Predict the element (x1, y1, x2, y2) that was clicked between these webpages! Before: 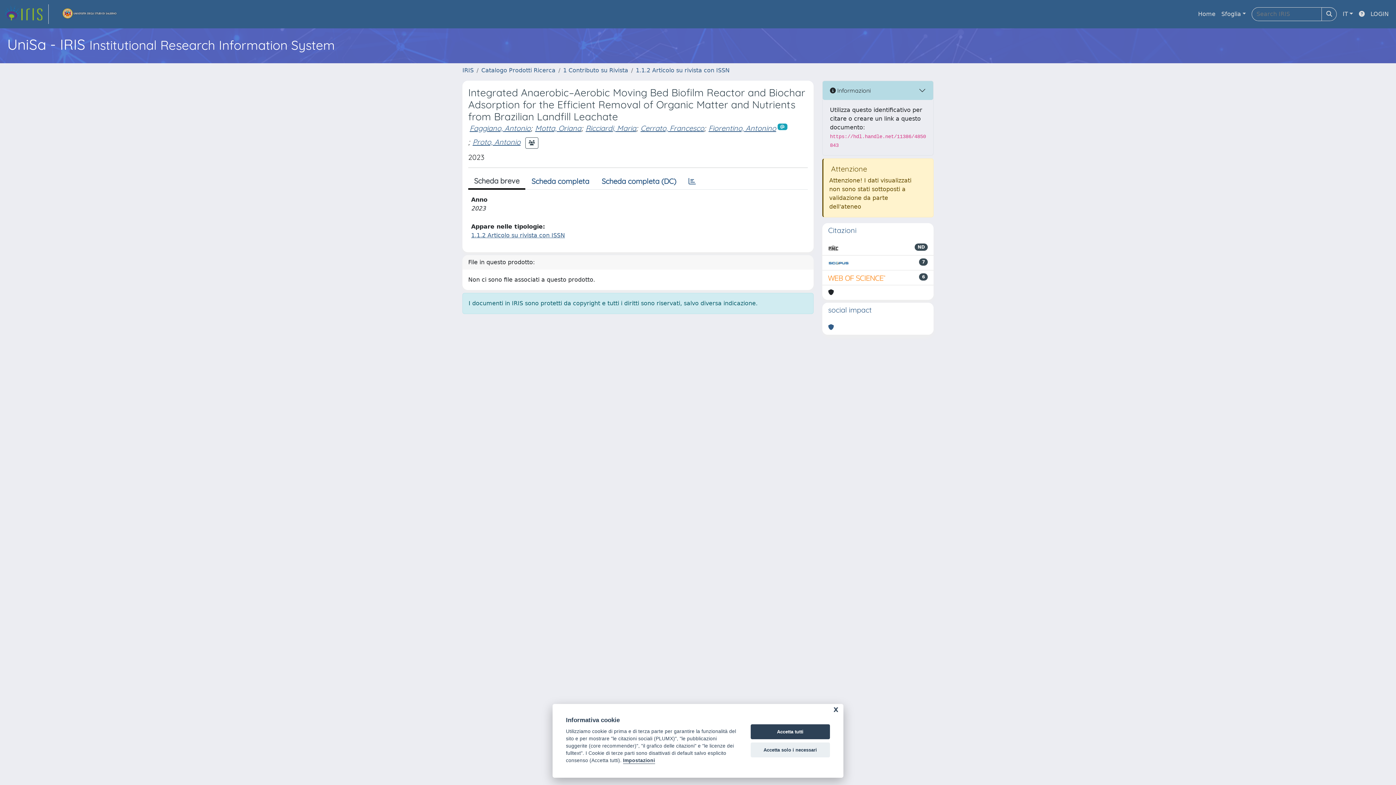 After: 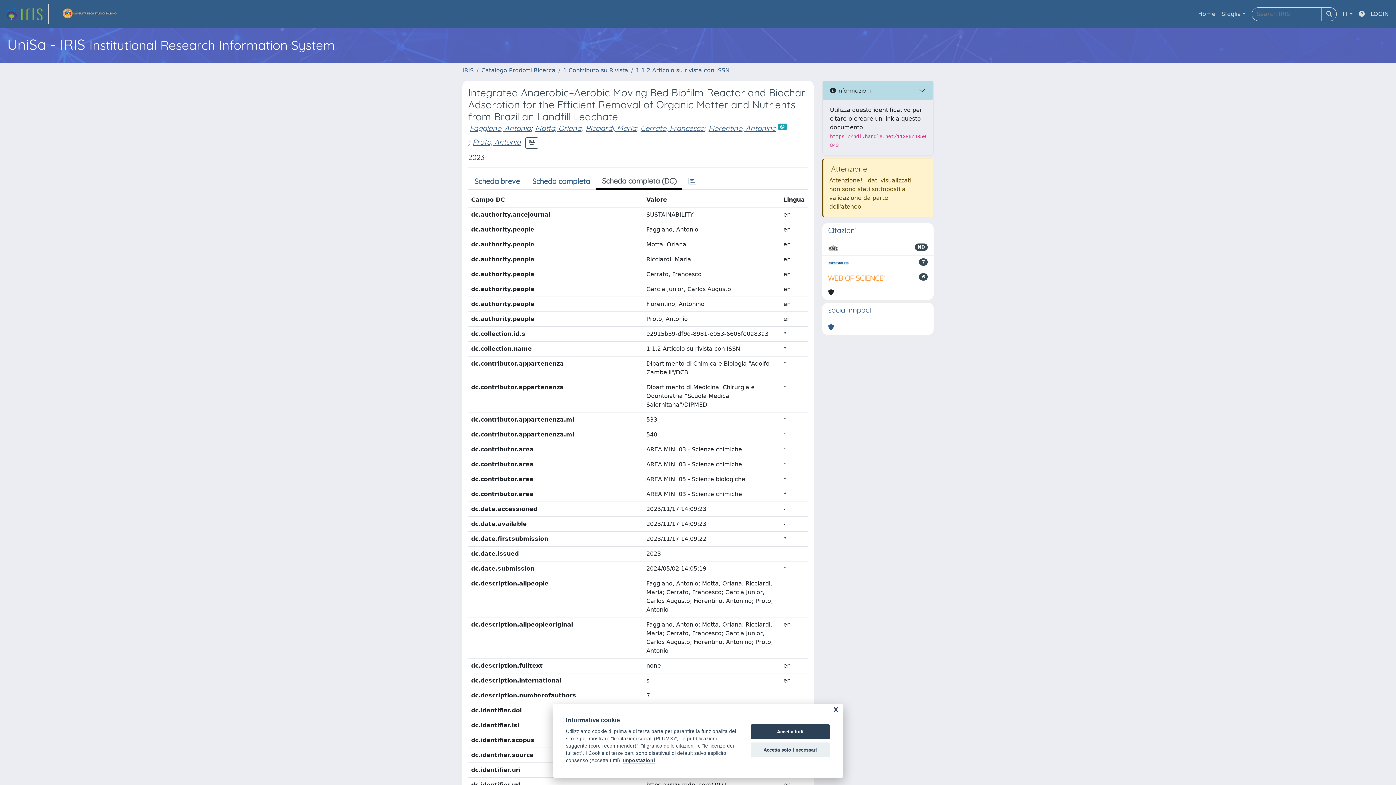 Action: label: Scheda completa (DC) bbox: (595, 173, 682, 189)